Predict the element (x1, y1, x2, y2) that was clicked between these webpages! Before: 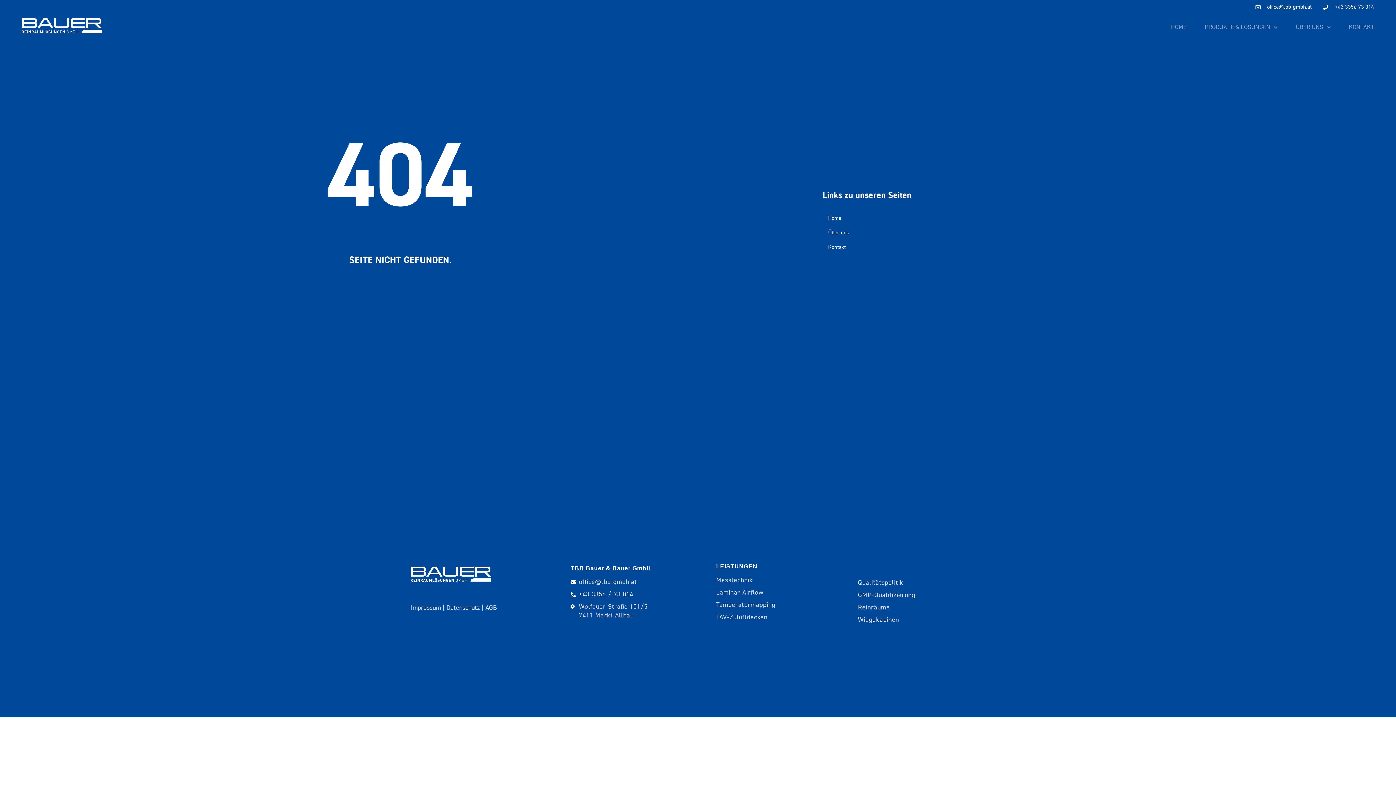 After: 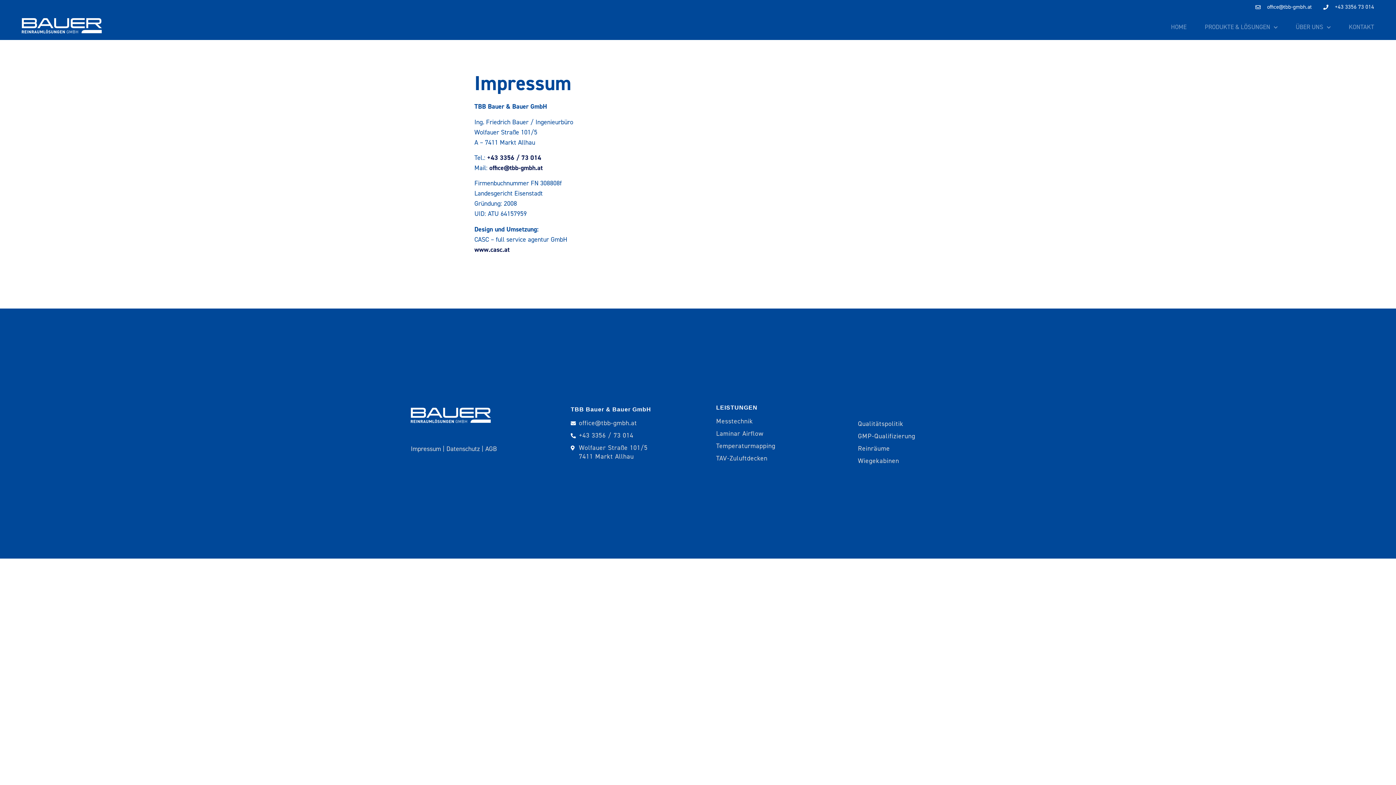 Action: bbox: (410, 604, 441, 612) label: Impressum